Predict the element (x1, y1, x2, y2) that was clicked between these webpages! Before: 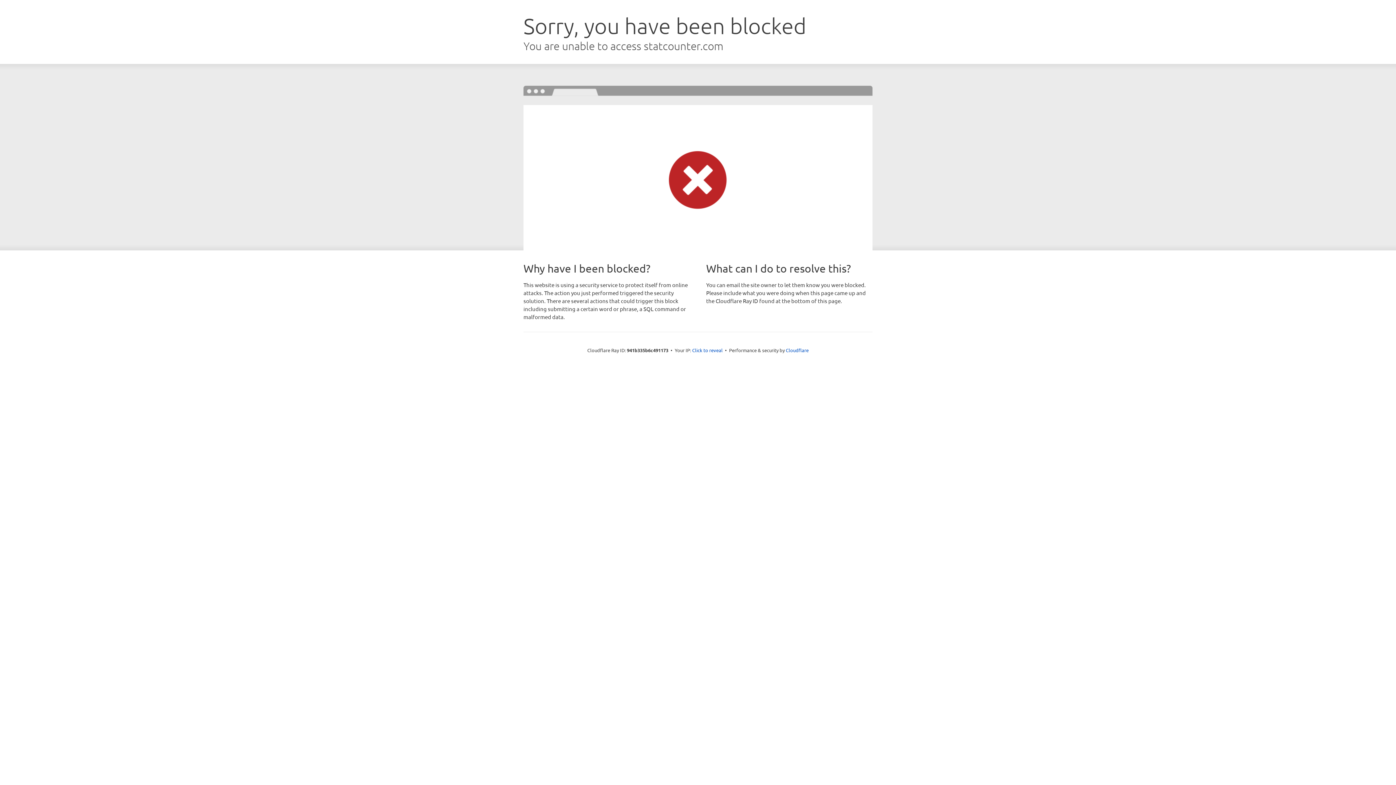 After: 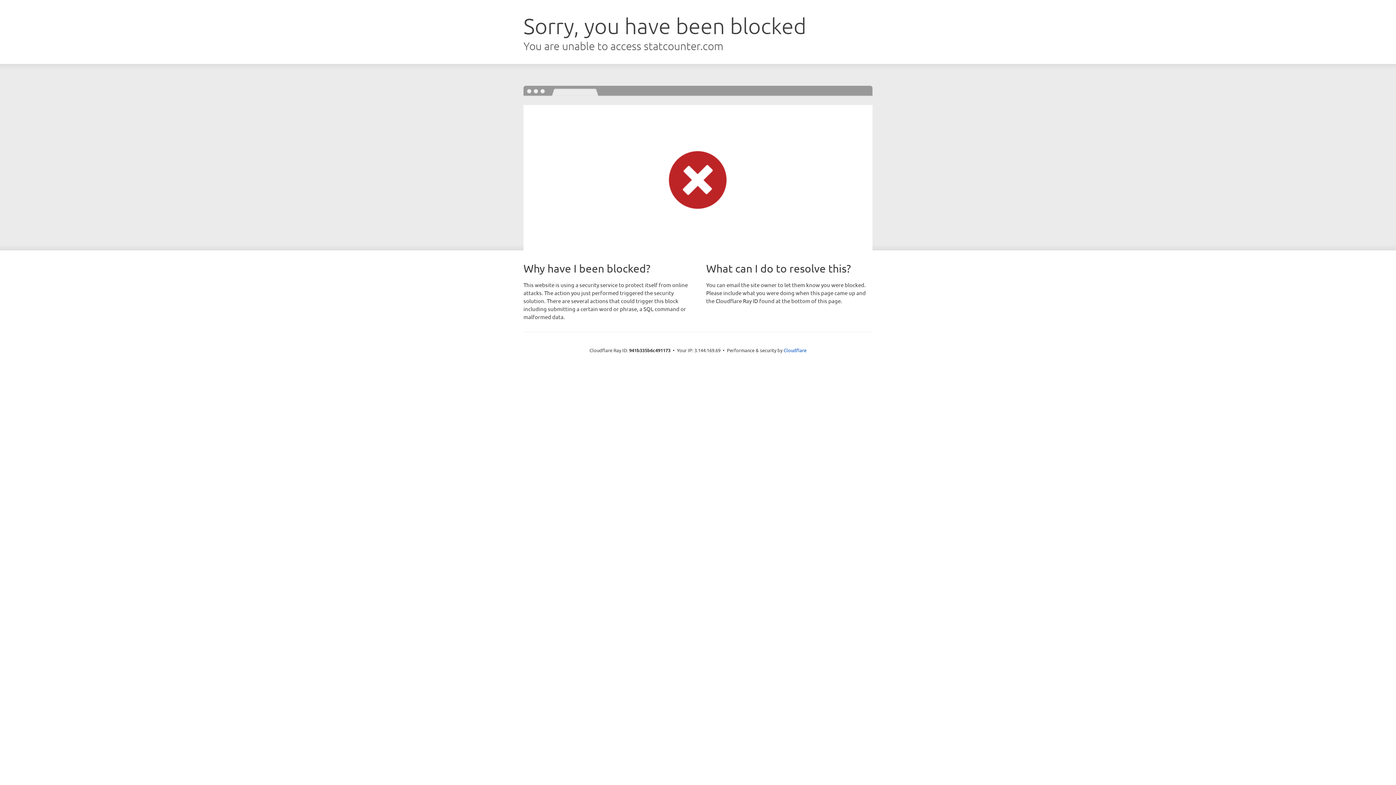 Action: bbox: (692, 346, 722, 353) label: Click to reveal